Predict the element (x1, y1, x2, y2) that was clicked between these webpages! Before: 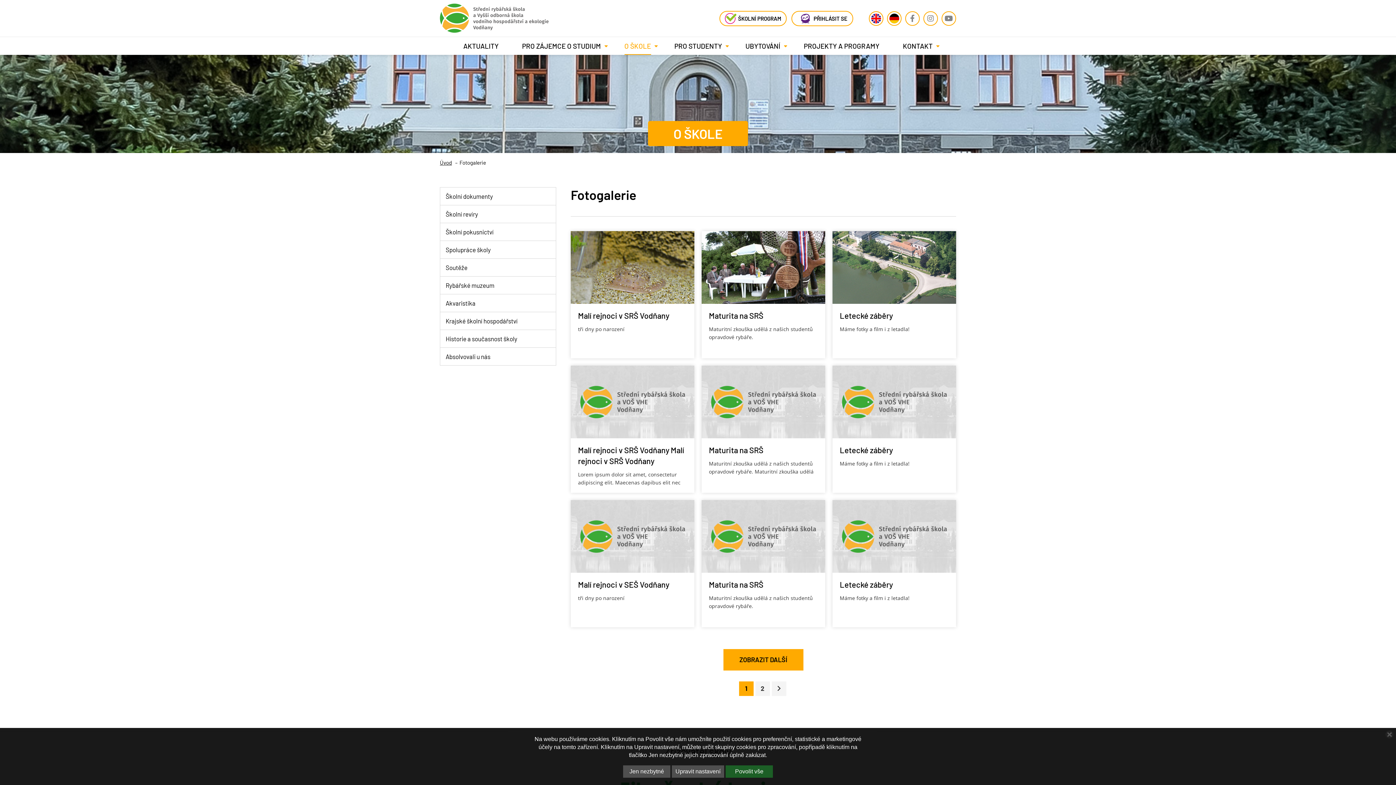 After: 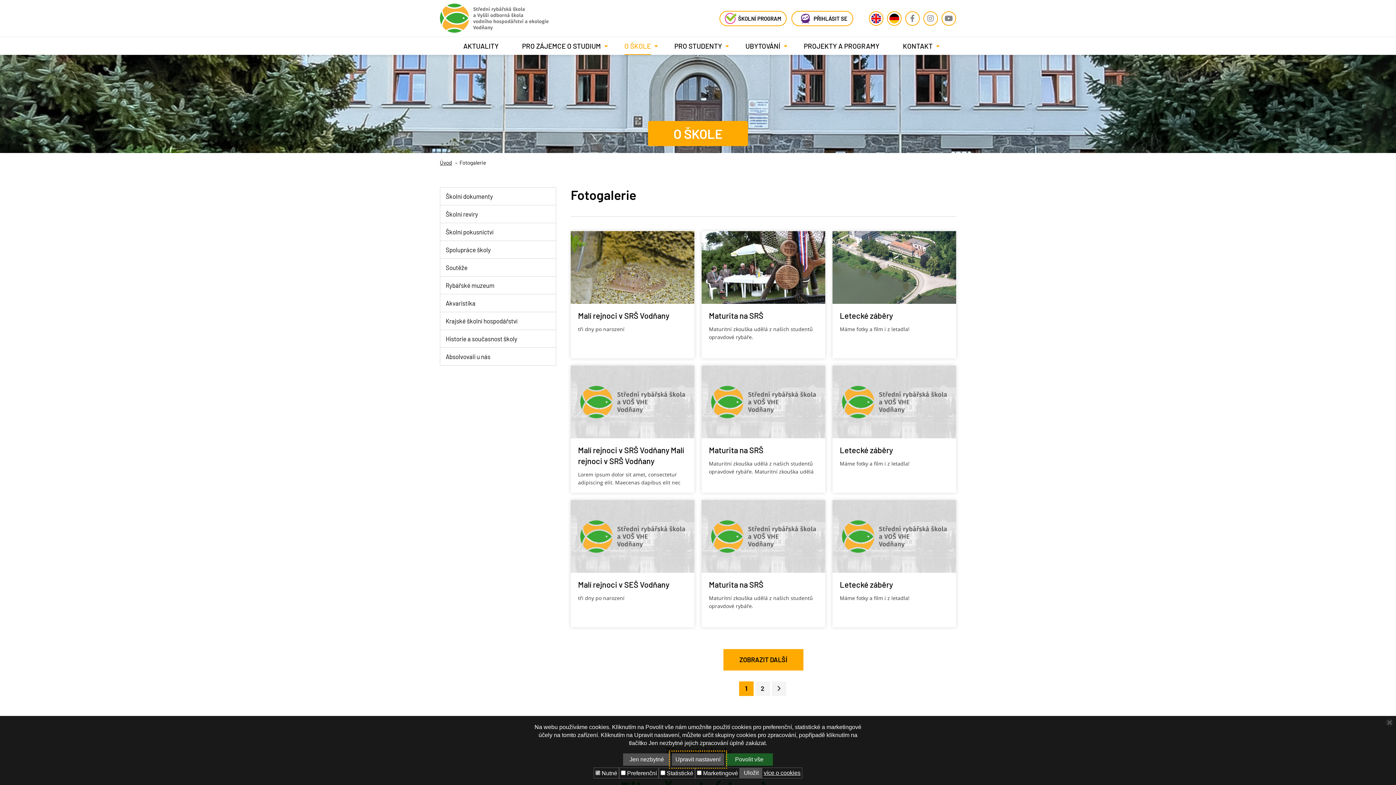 Action: label: Upravit nastavení bbox: (672, 765, 724, 778)